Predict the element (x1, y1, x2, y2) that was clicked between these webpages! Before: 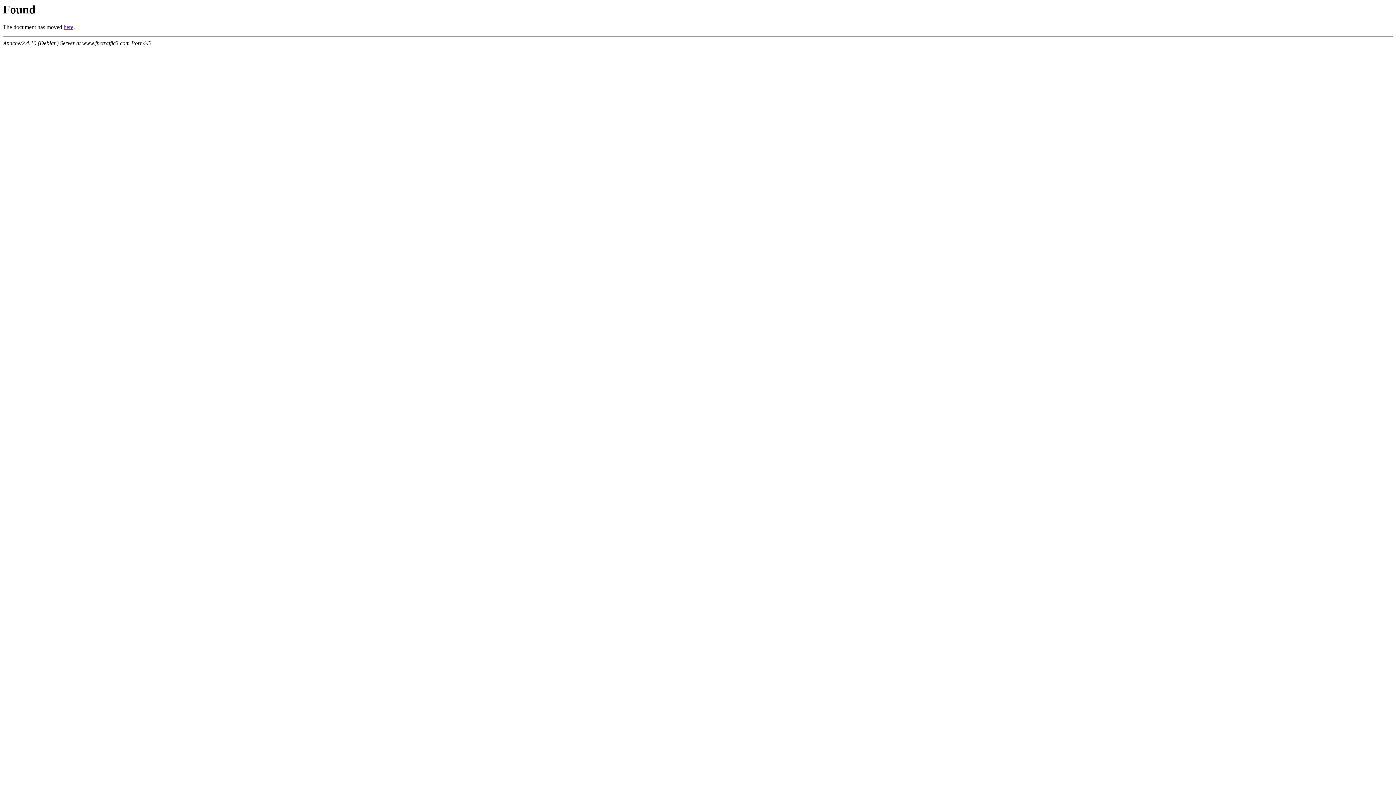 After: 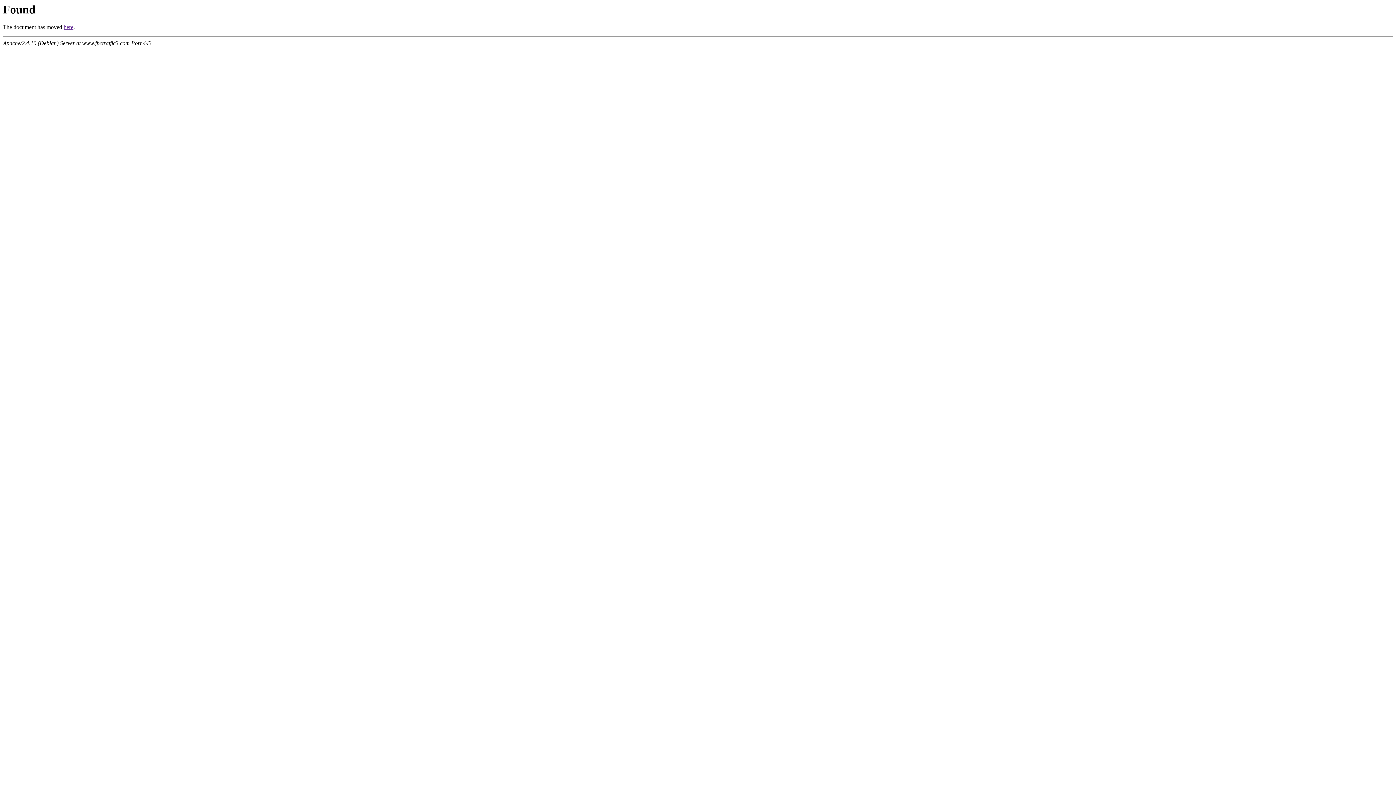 Action: bbox: (63, 24, 73, 30) label: here